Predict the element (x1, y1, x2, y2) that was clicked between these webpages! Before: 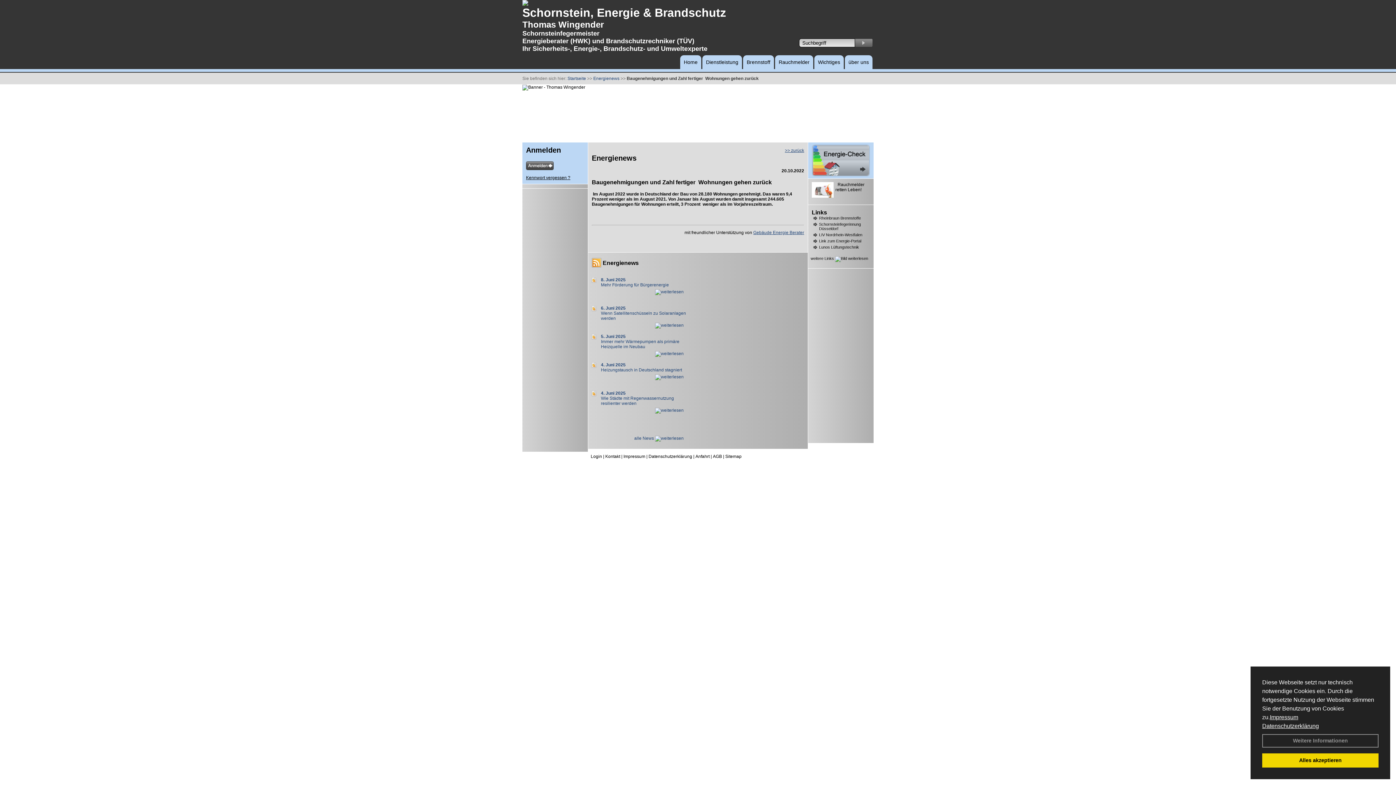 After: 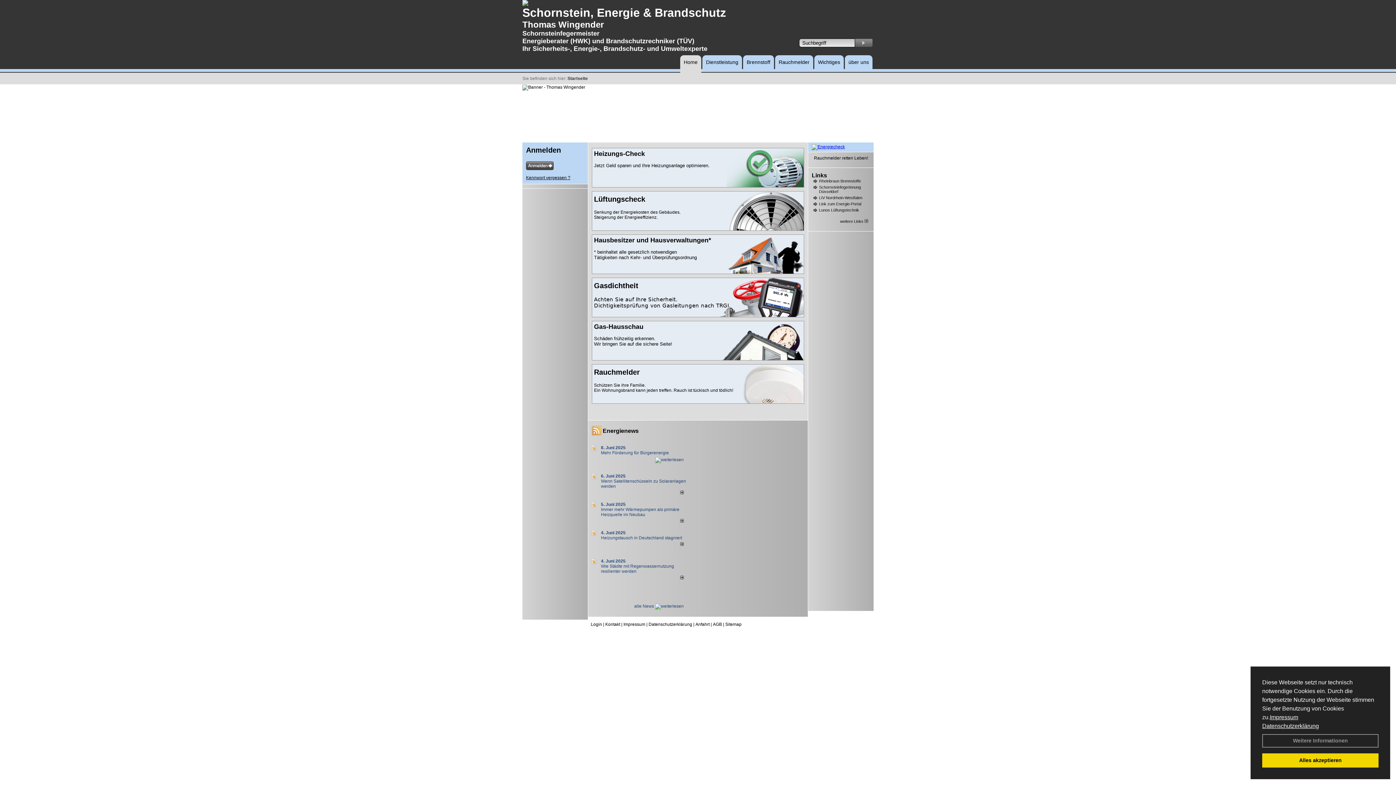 Action: bbox: (848, 56, 869, 68) label: über uns